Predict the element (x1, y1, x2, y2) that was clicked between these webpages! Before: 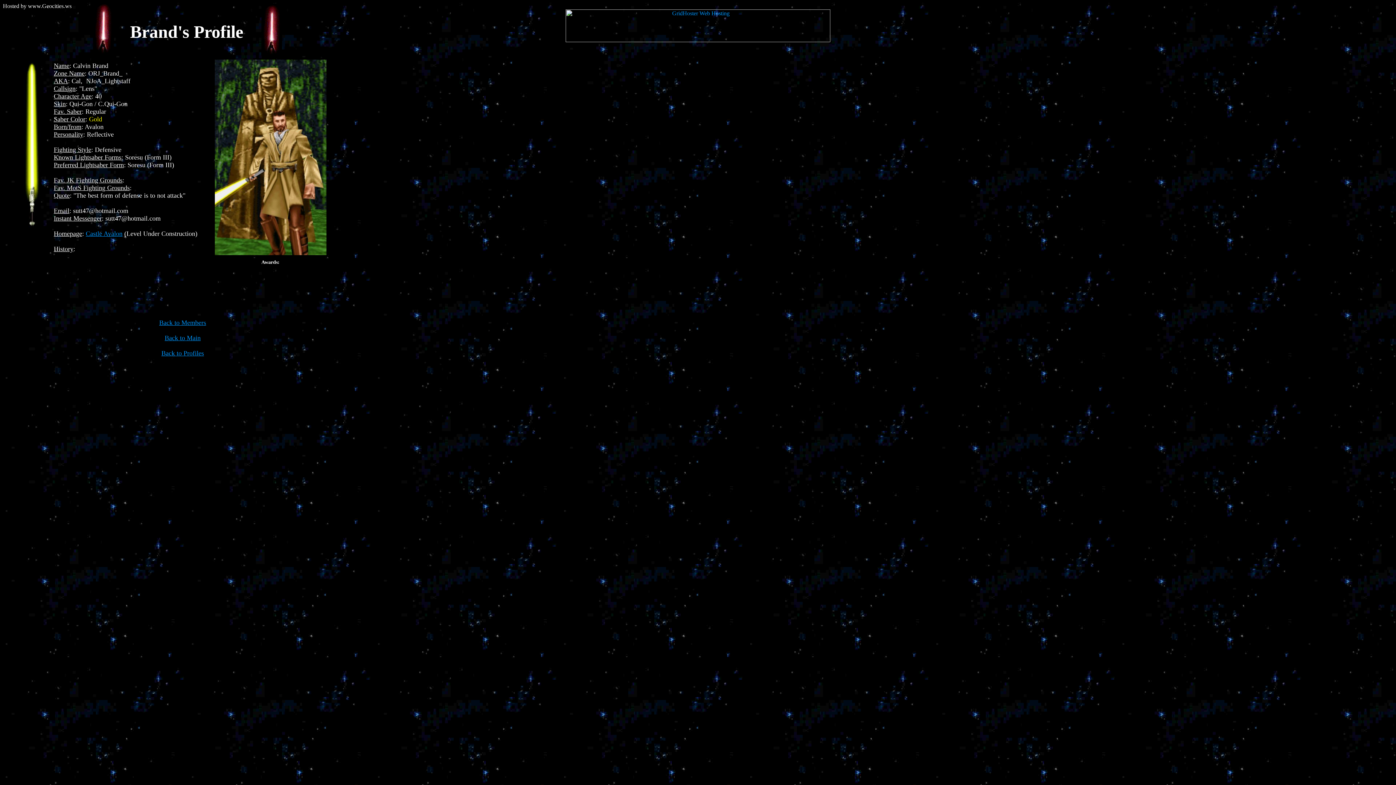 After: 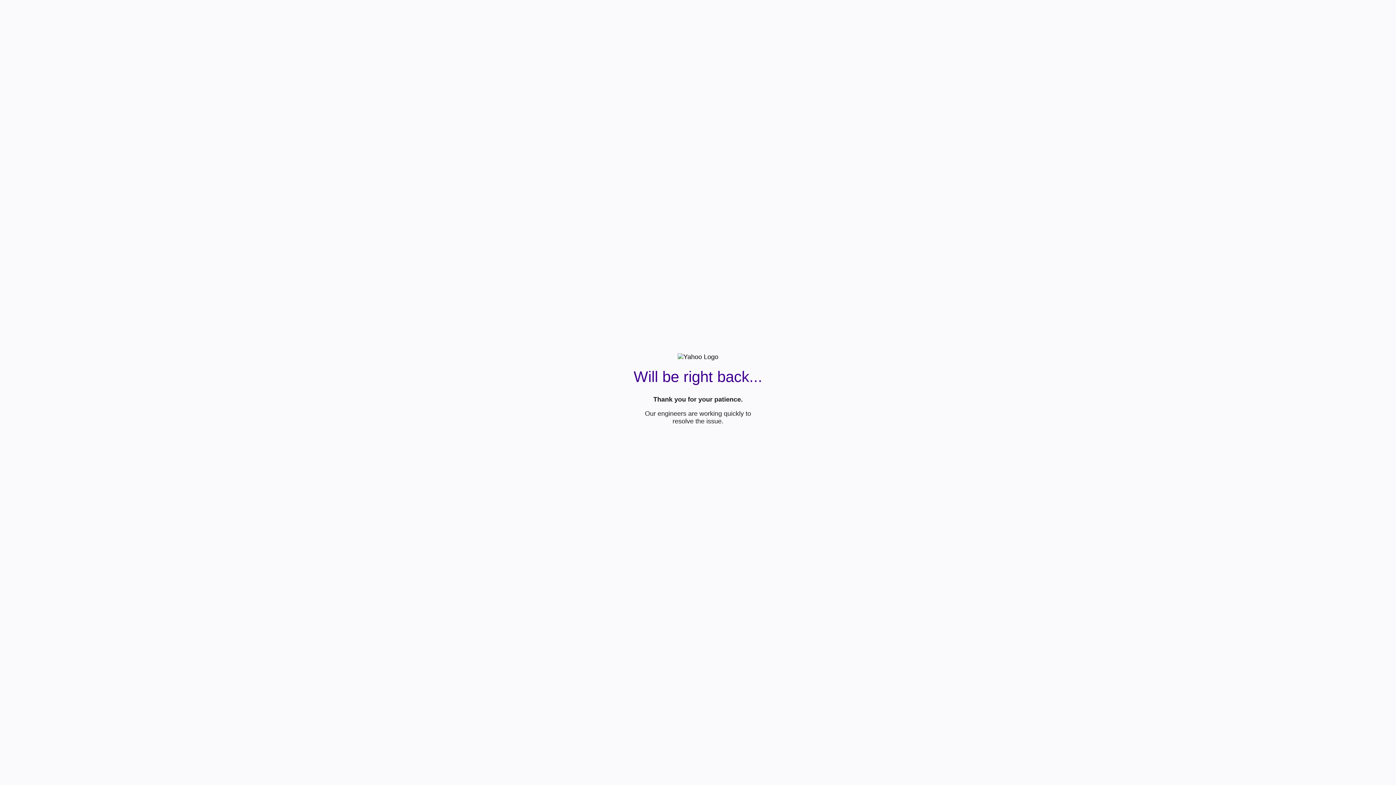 Action: bbox: (85, 230, 122, 237) label: Castle Avalon